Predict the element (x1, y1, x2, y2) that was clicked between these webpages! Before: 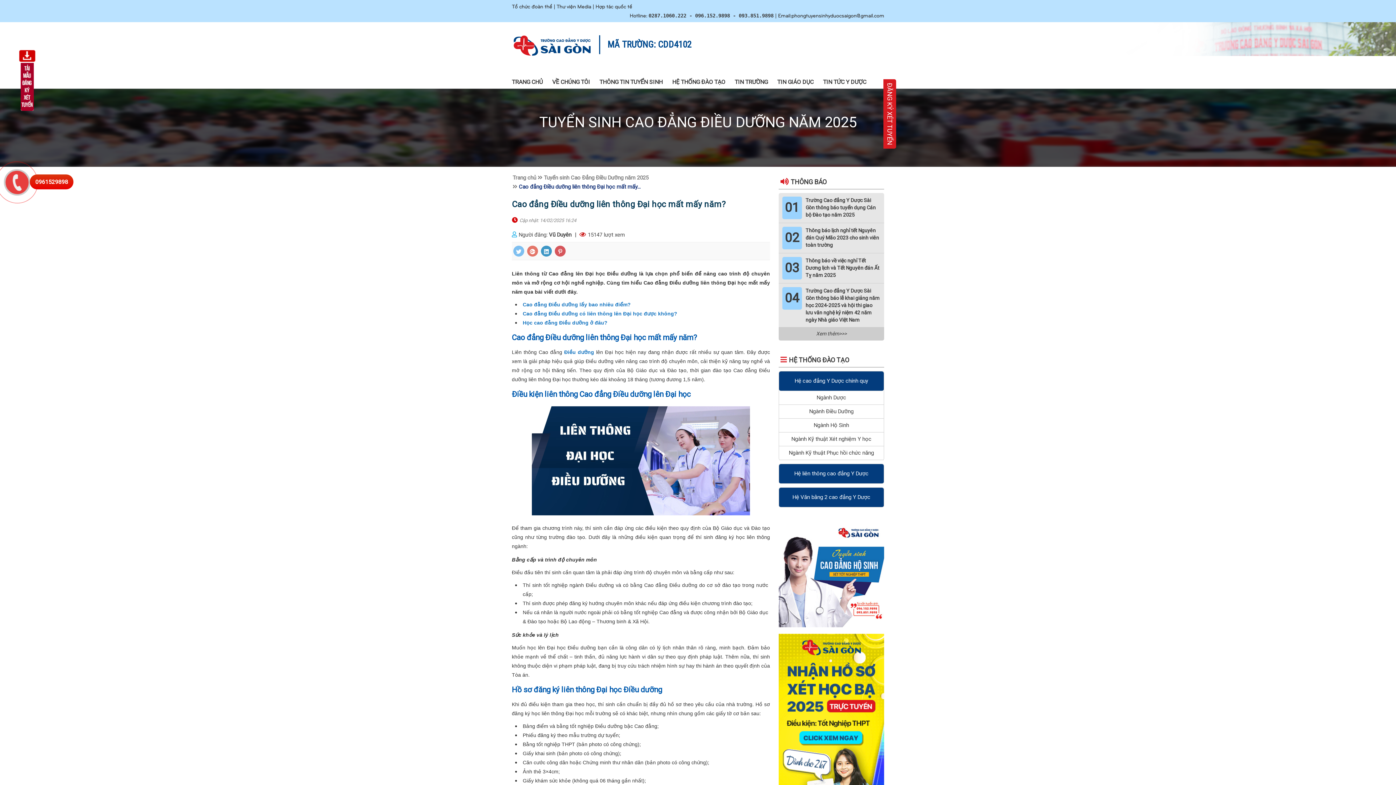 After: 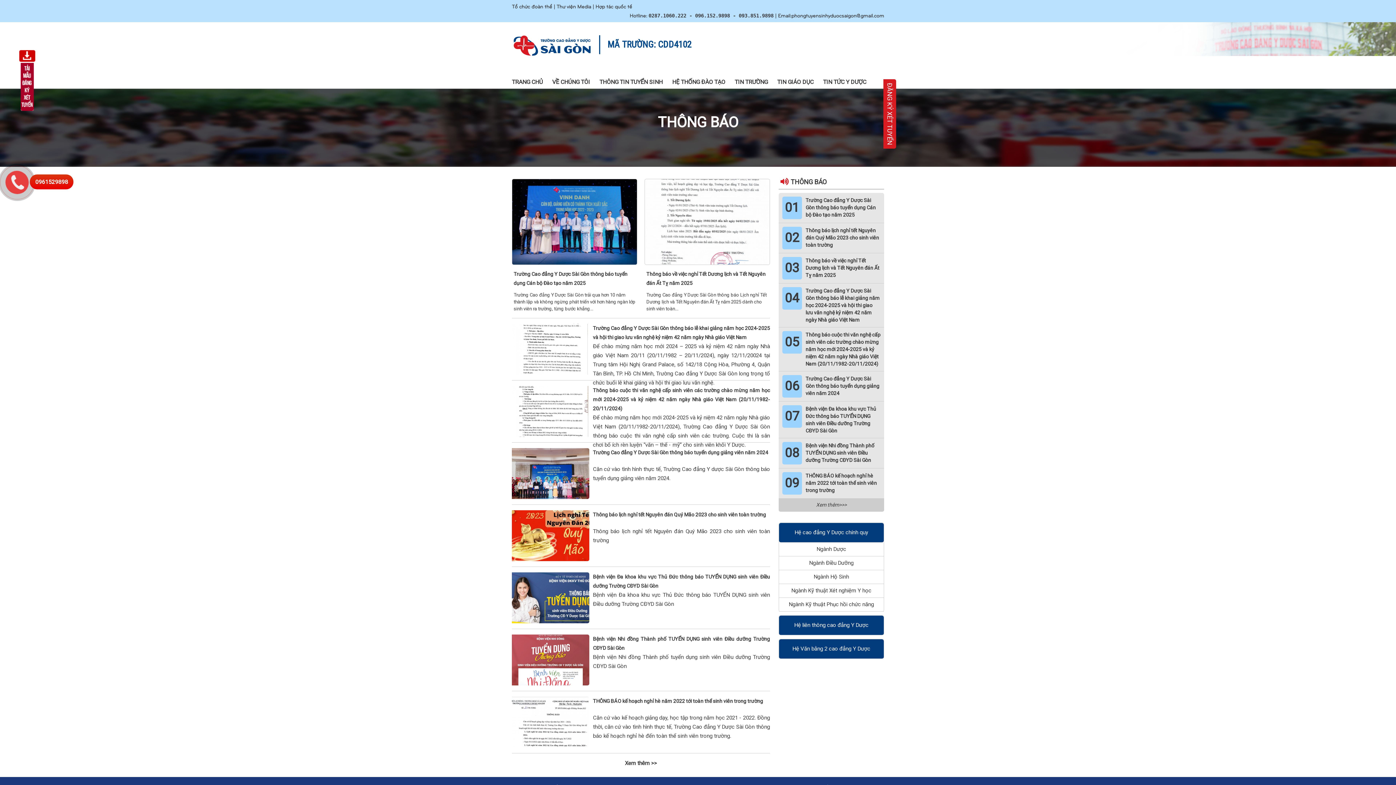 Action: bbox: (778, 327, 884, 340) label: Xem thêm>>>